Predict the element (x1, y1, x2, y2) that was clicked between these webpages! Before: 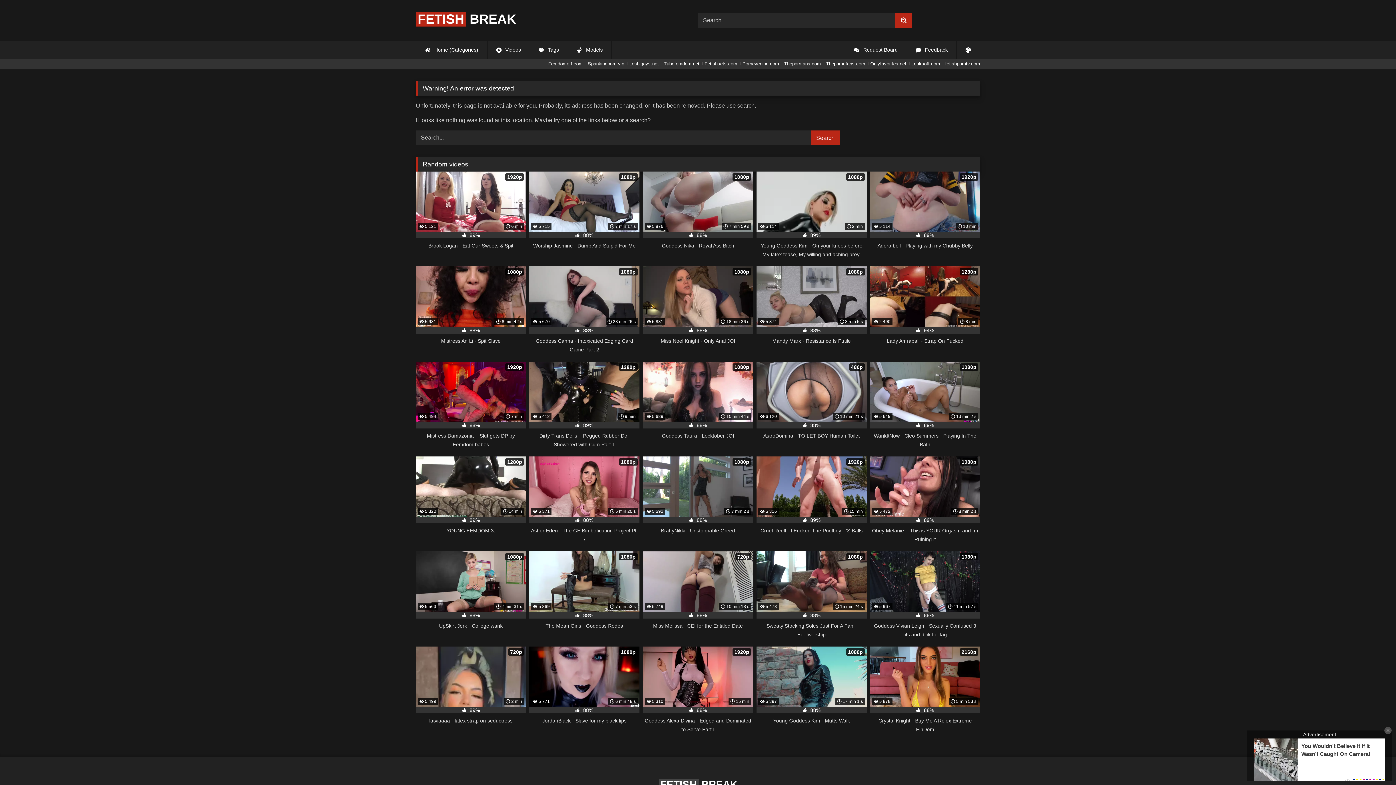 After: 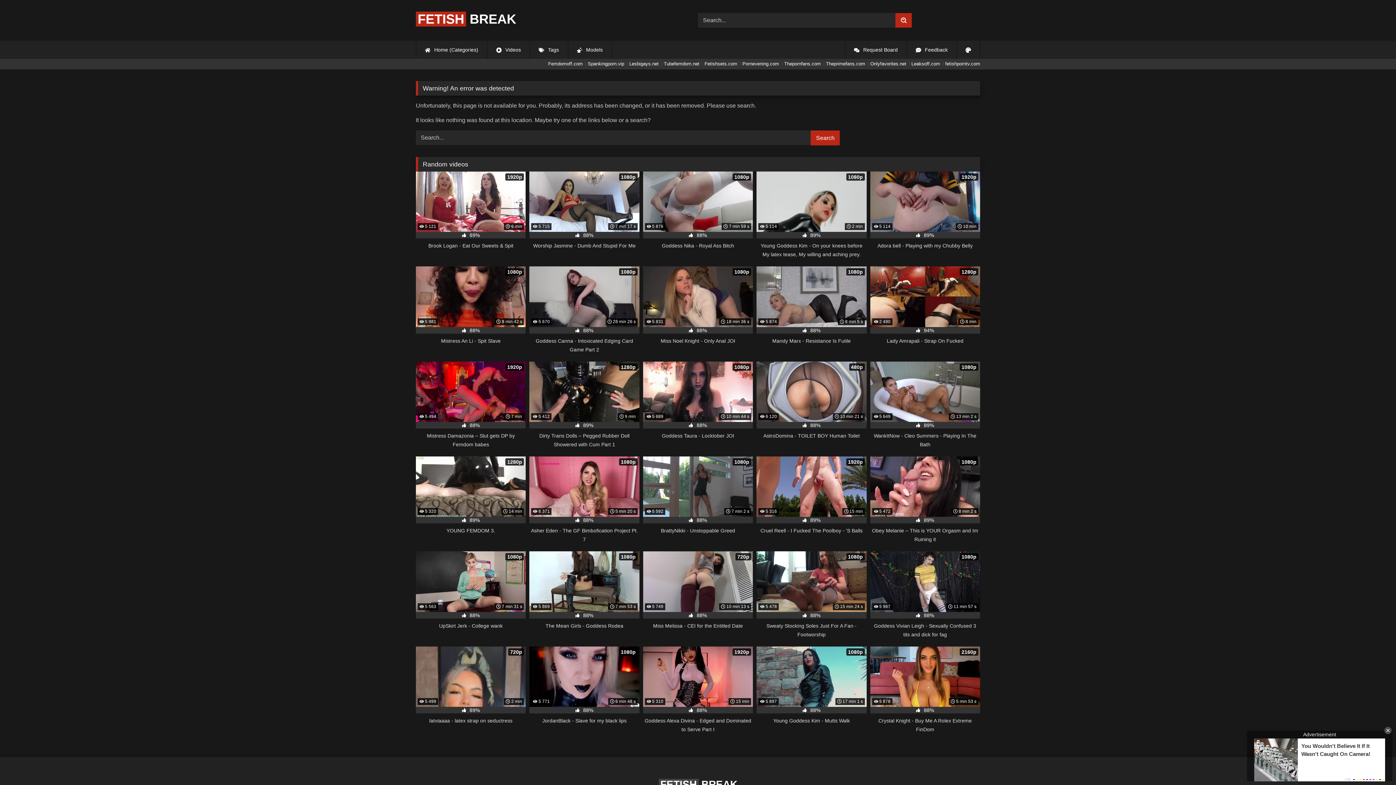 Action: bbox: (866, 61, 906, 66) label: Onlyfavorites.net